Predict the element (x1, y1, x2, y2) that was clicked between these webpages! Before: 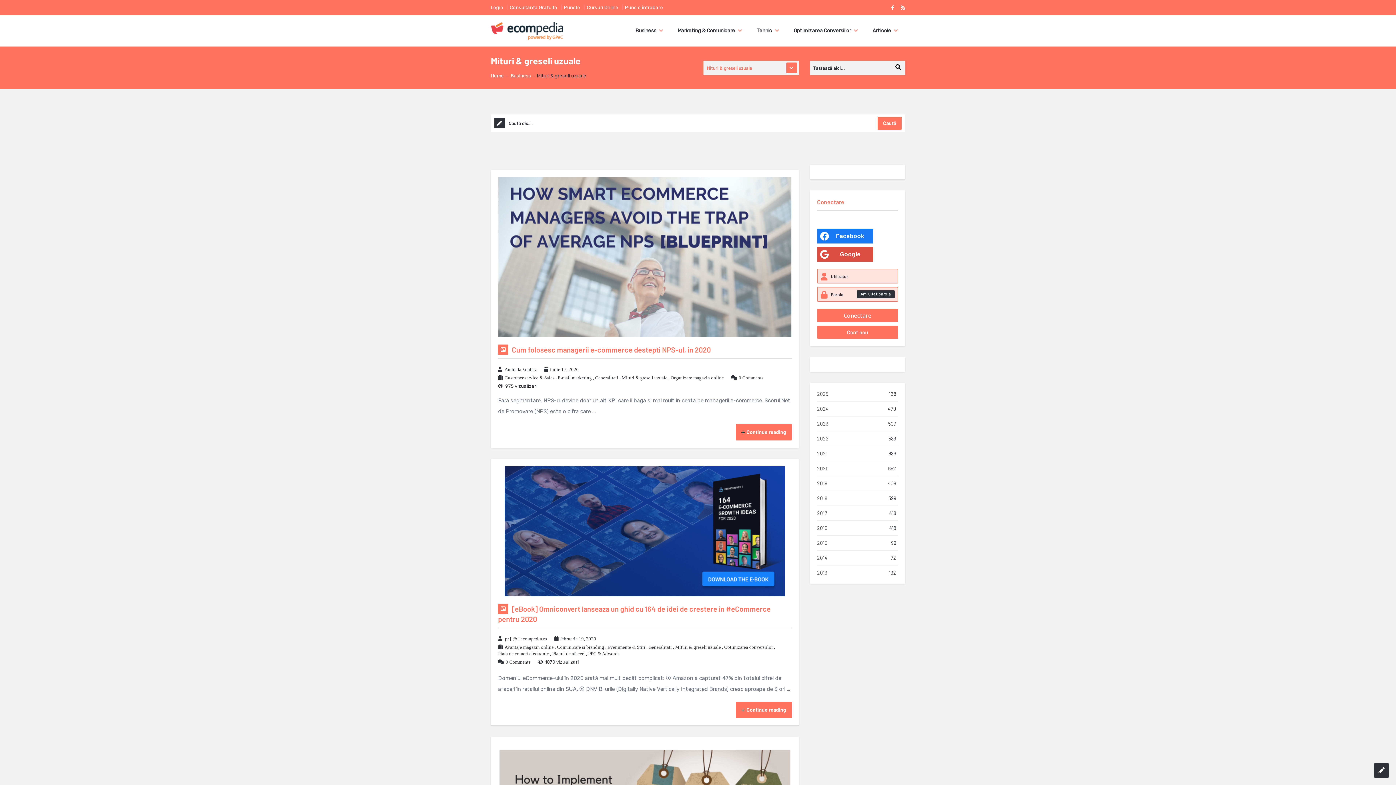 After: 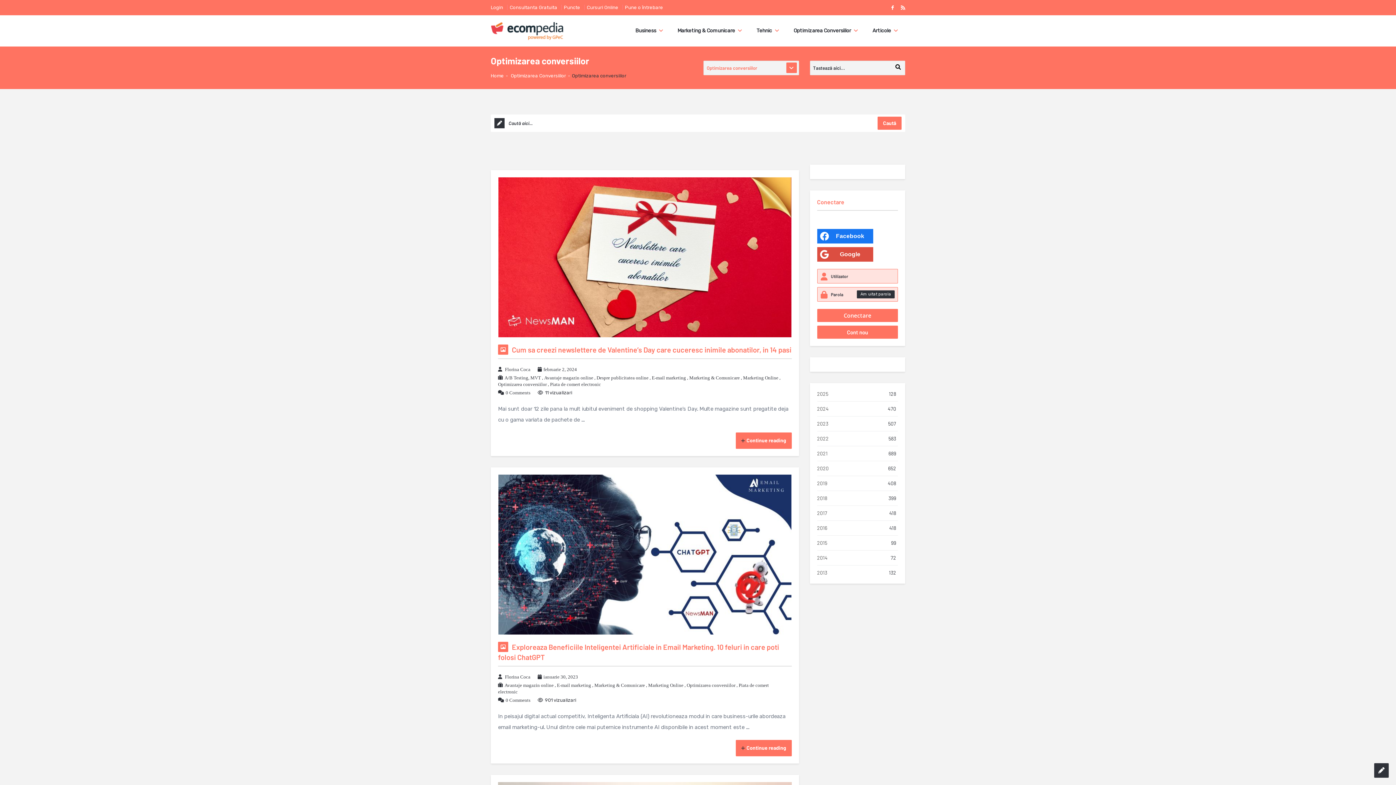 Action: label: Optimizarea conversiilor bbox: (724, 644, 773, 650)